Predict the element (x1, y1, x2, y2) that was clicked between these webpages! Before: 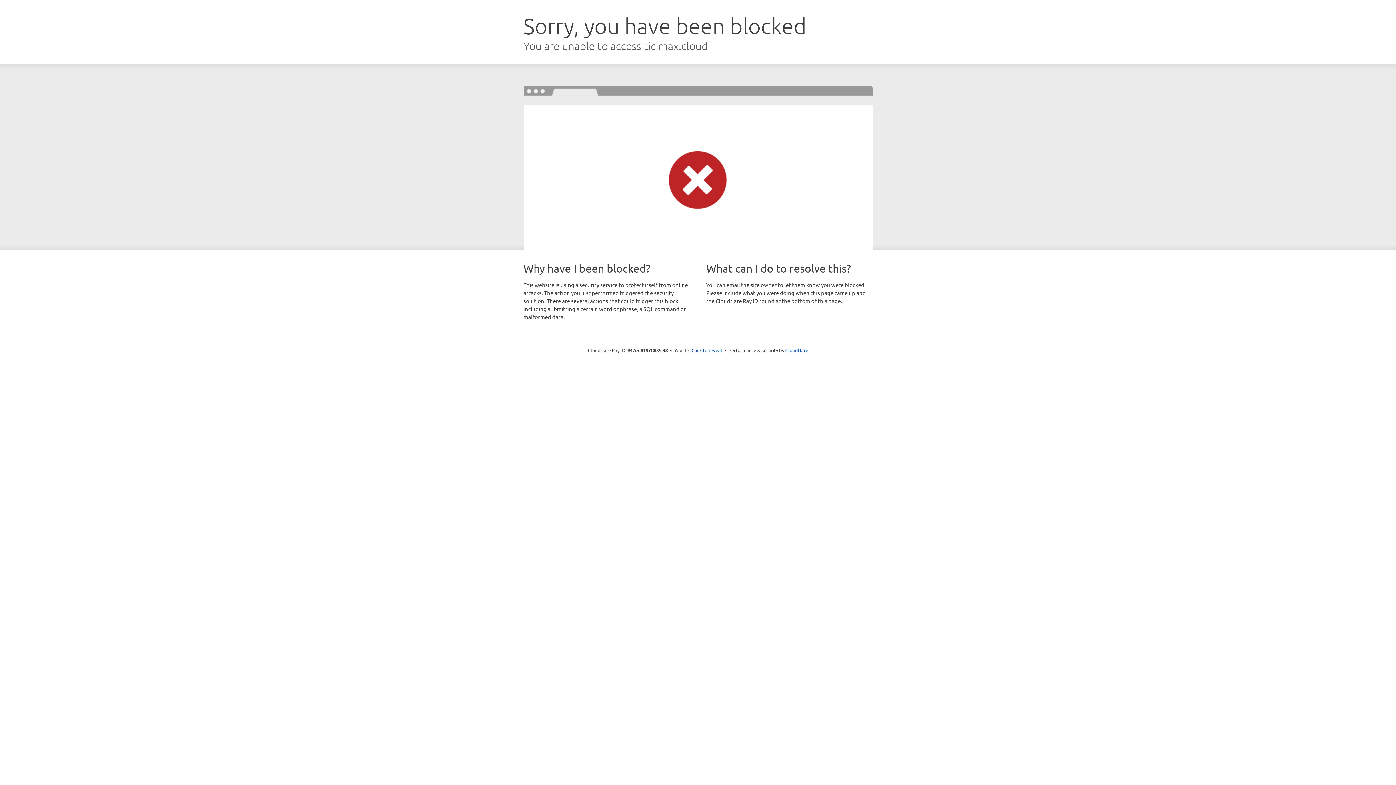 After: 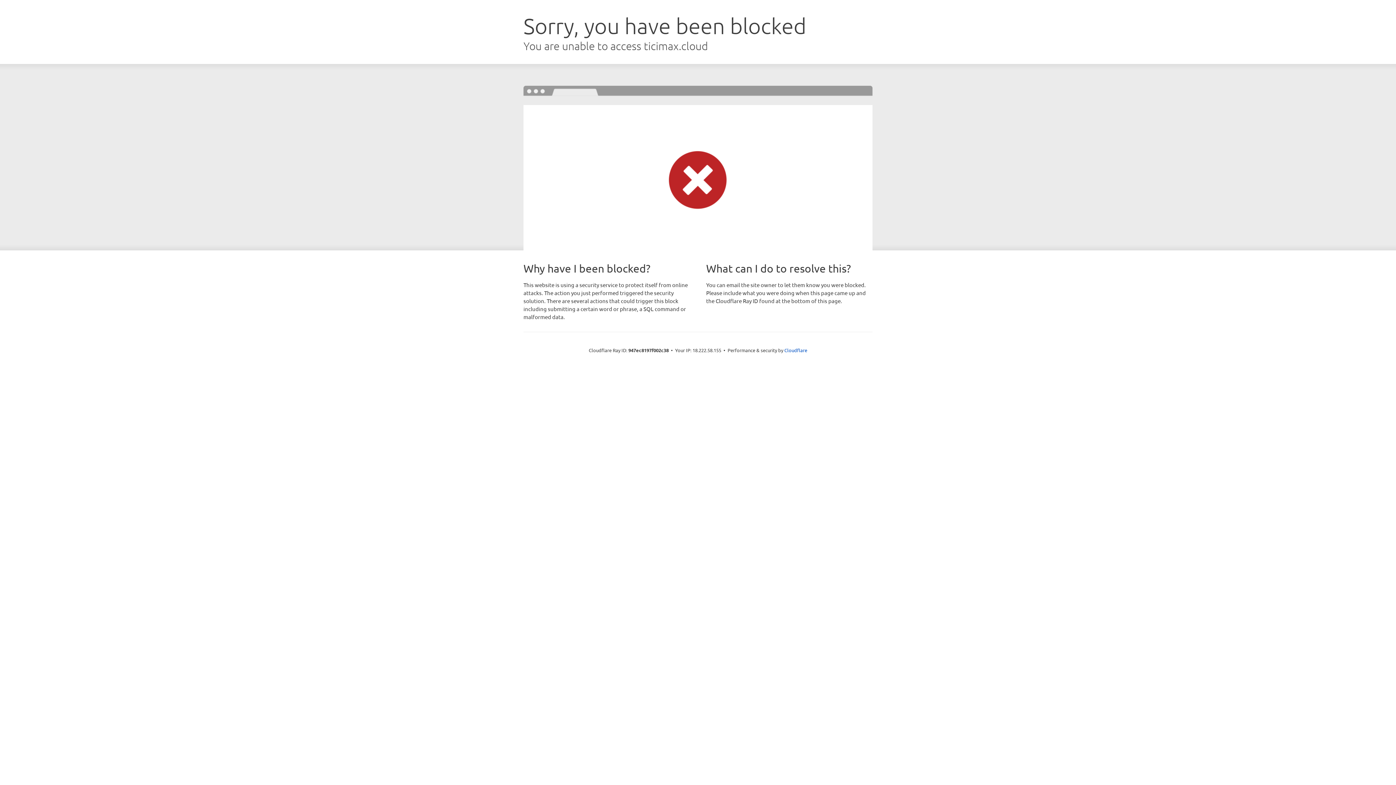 Action: bbox: (691, 346, 722, 353) label: Click to reveal